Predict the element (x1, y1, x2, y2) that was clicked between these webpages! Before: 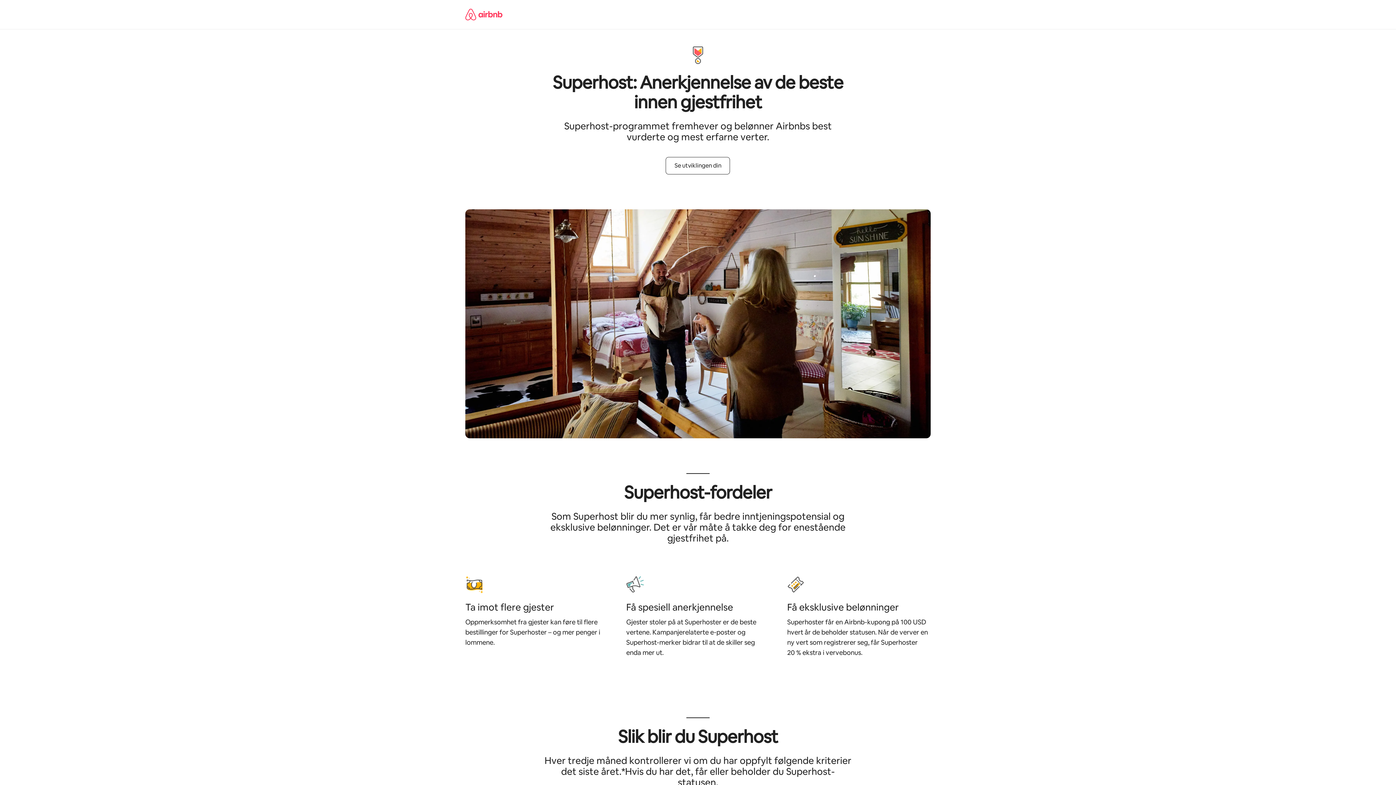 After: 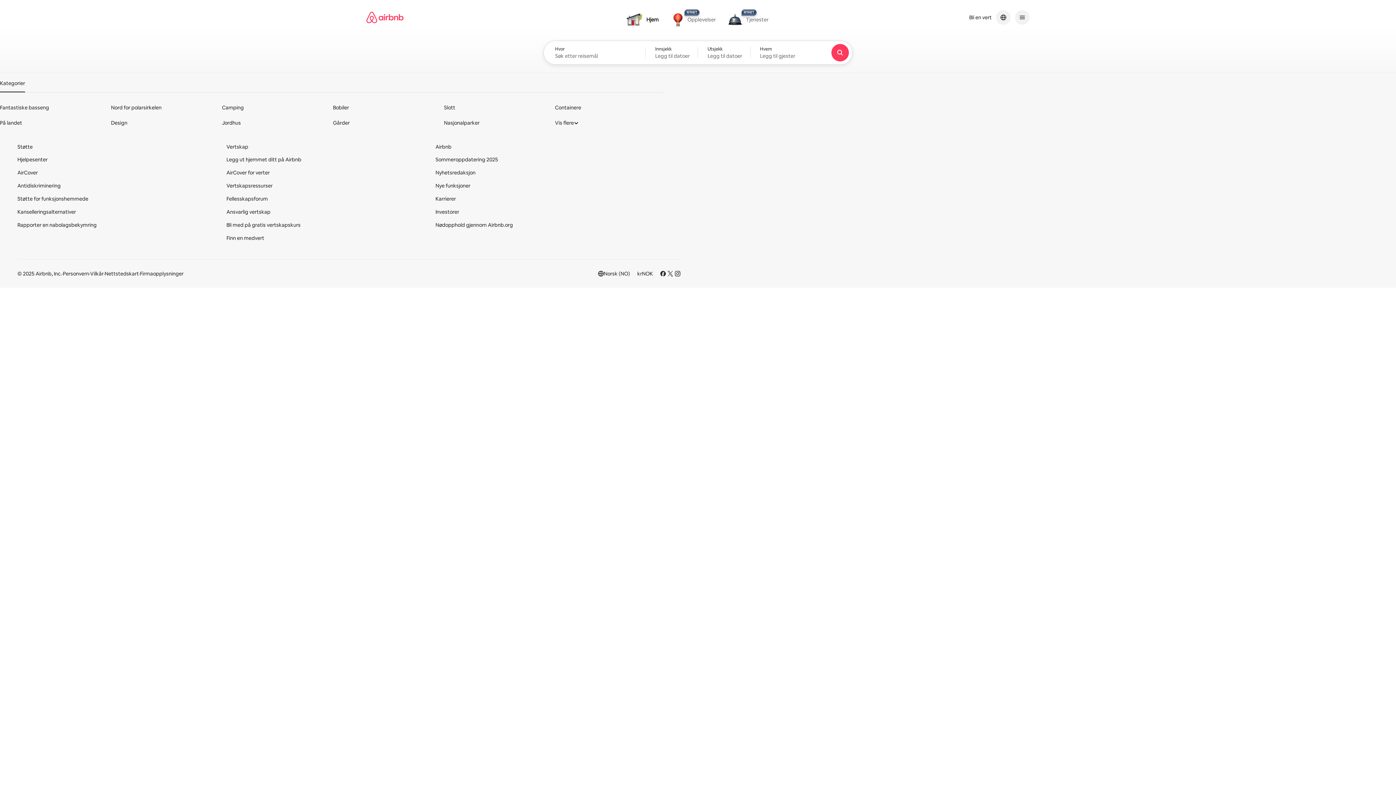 Action: bbox: (465, 0, 502, 29) label: Airbnbs hjemmeside